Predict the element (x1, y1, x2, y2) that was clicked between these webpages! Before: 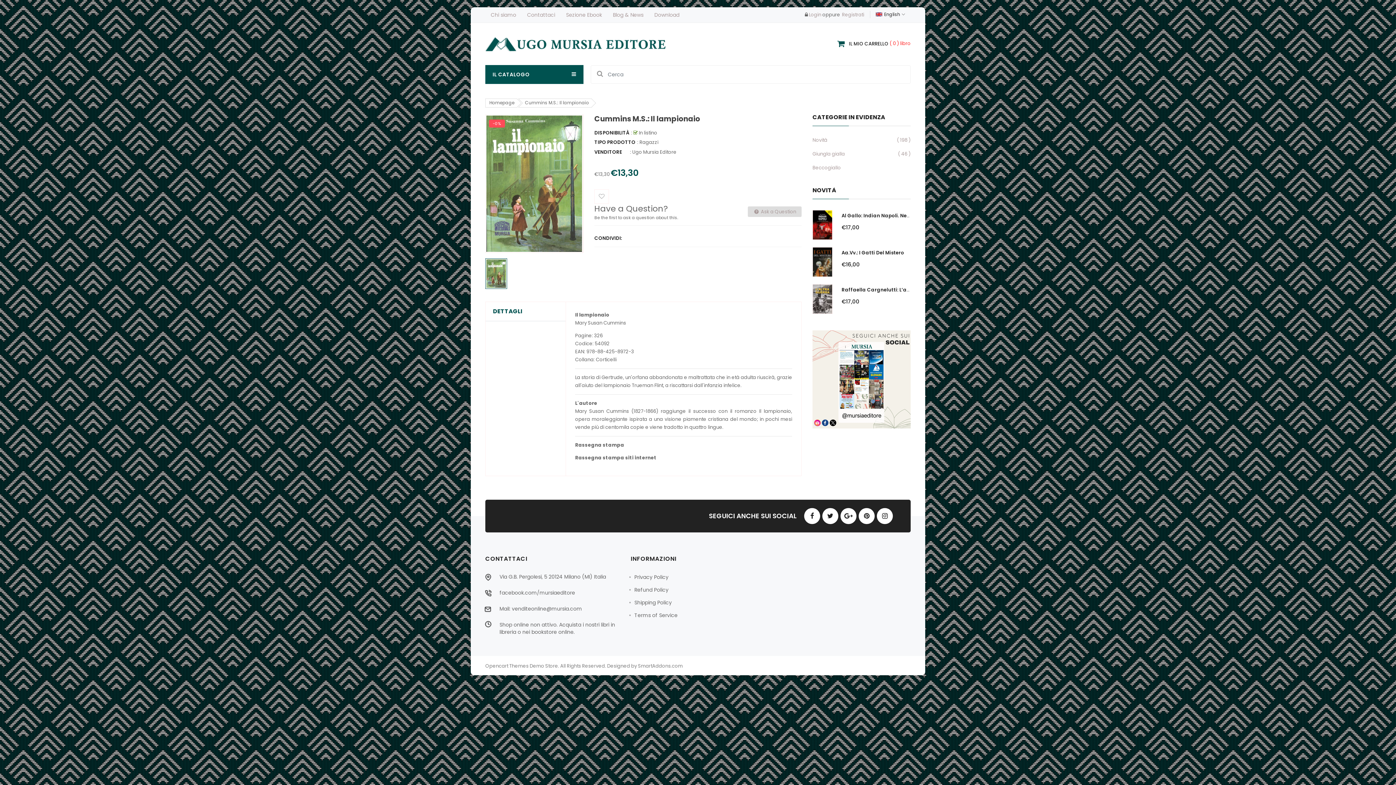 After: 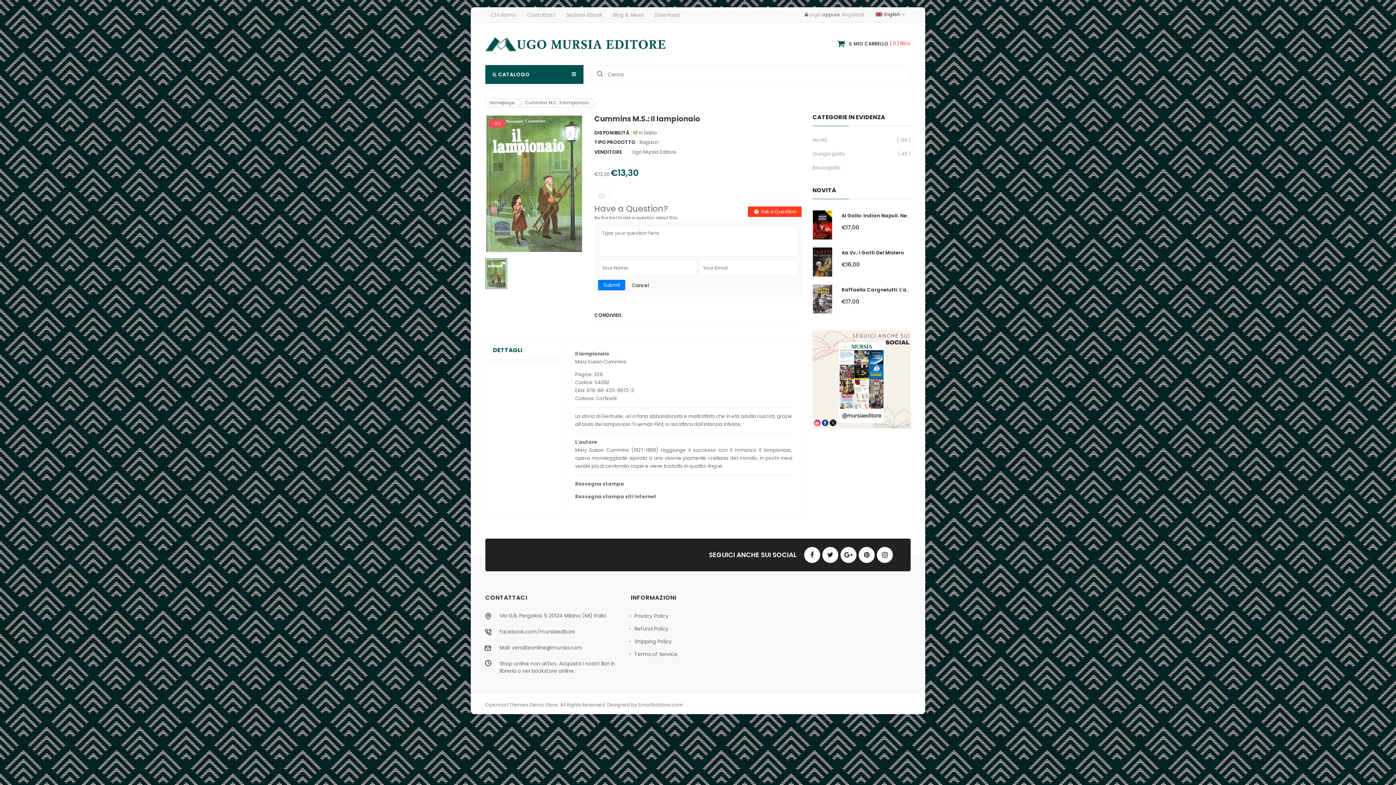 Action: label:  Ask a Question bbox: (747, 206, 801, 216)